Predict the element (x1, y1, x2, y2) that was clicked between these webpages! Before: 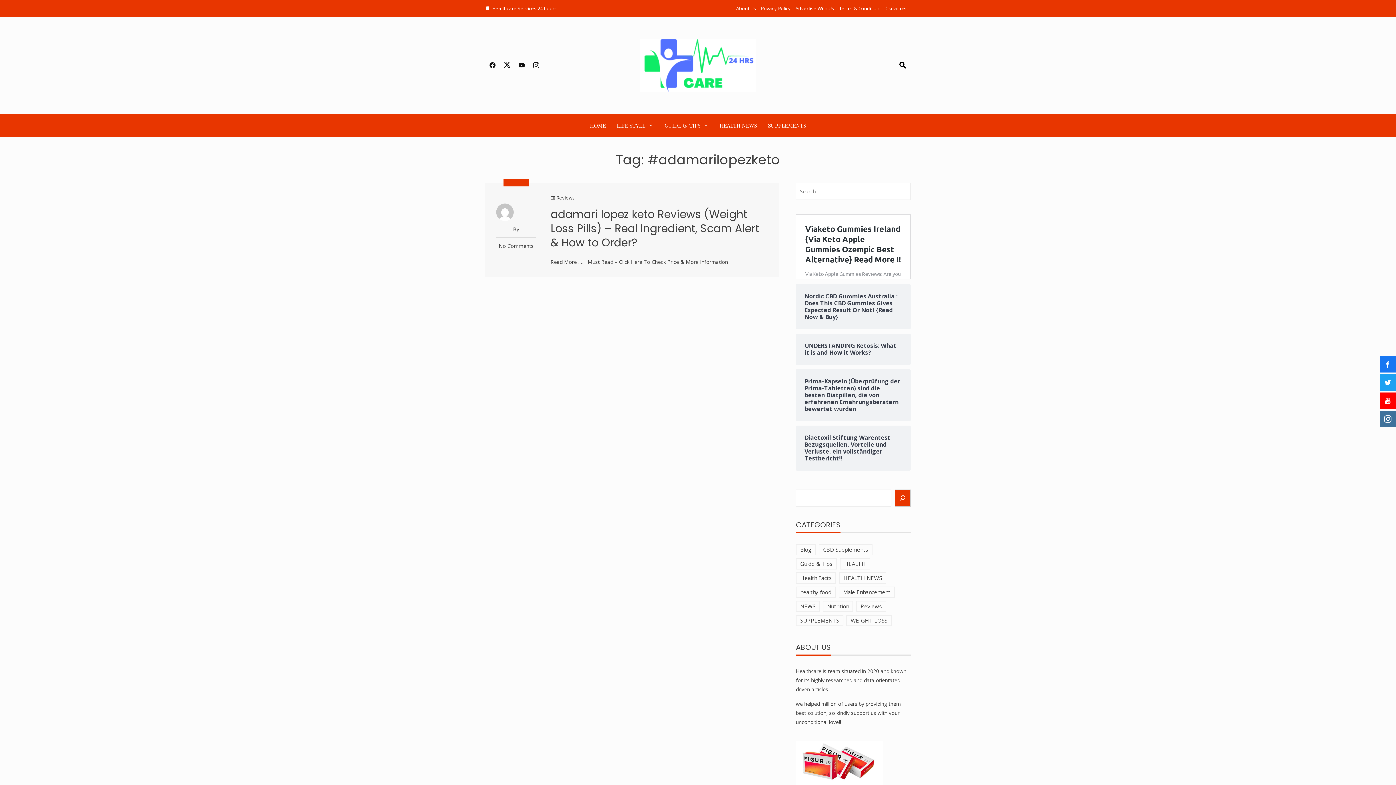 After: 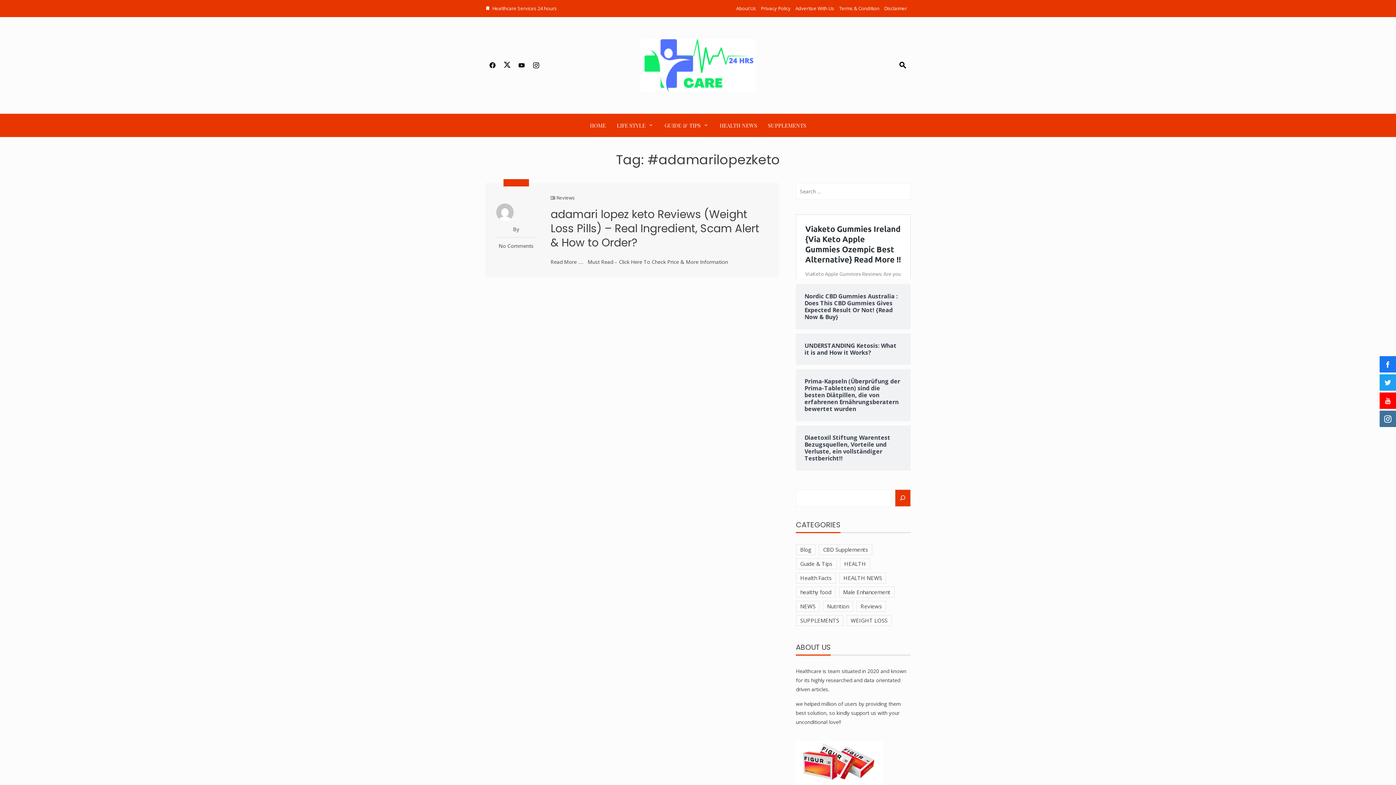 Action: bbox: (514, 56, 529, 73)